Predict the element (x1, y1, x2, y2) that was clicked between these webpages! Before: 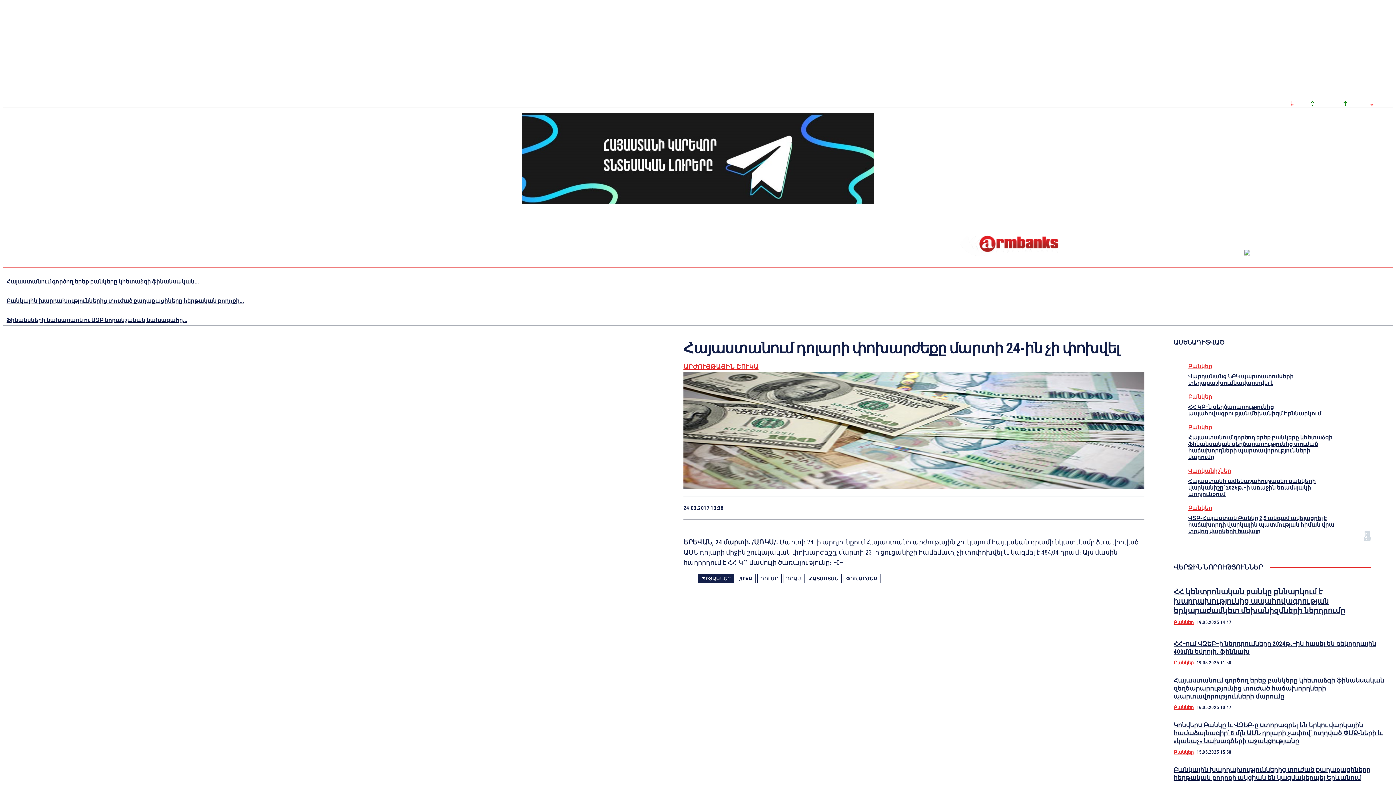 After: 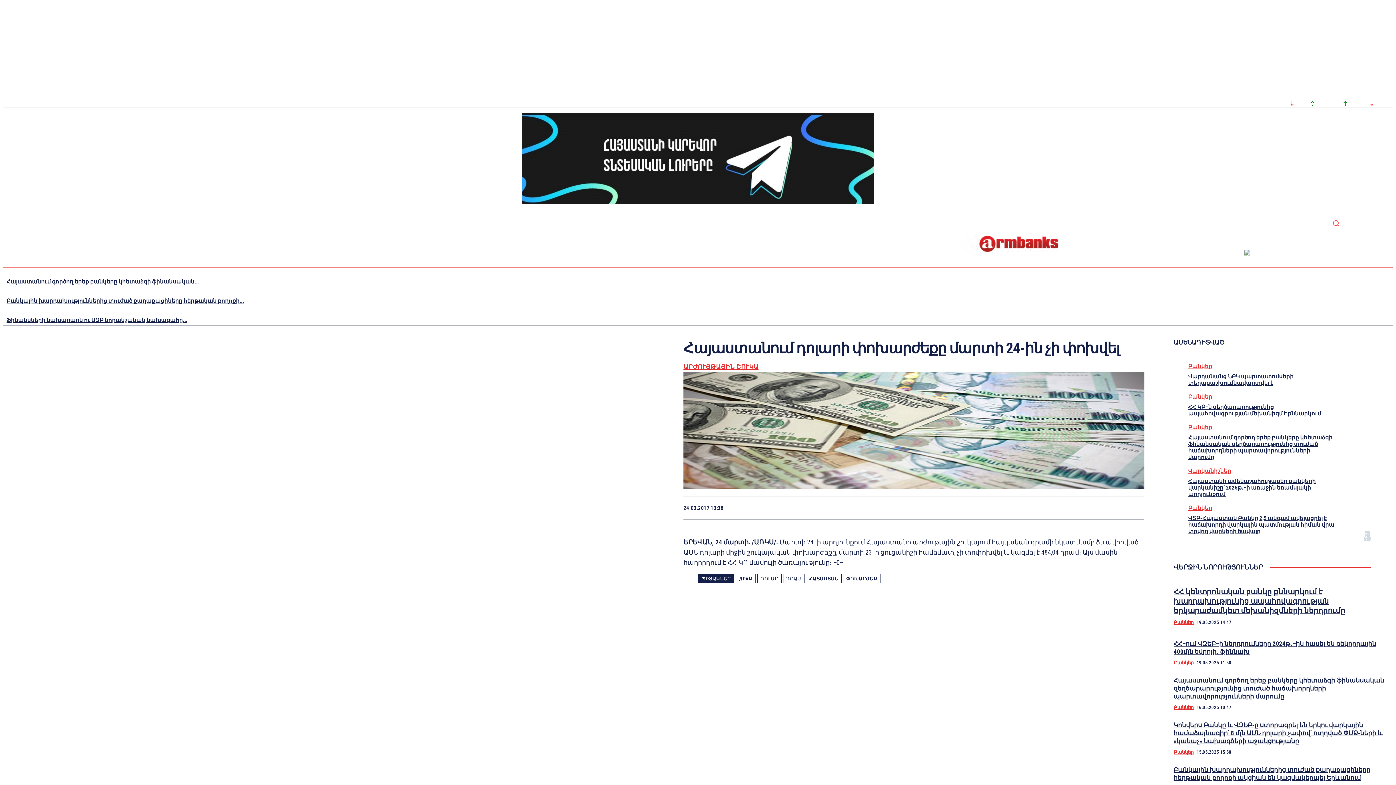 Action: label: Search bbox: (1327, 214, 1345, 232)